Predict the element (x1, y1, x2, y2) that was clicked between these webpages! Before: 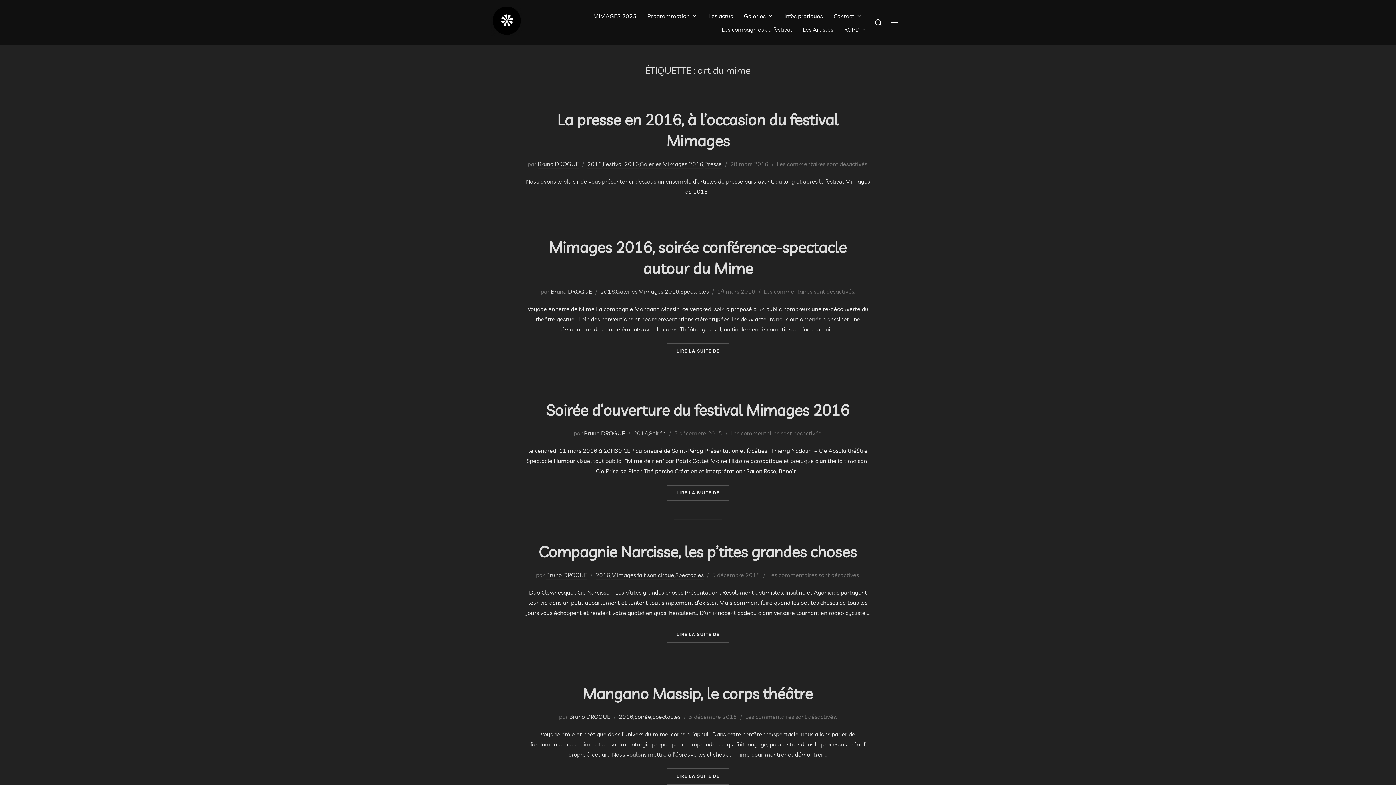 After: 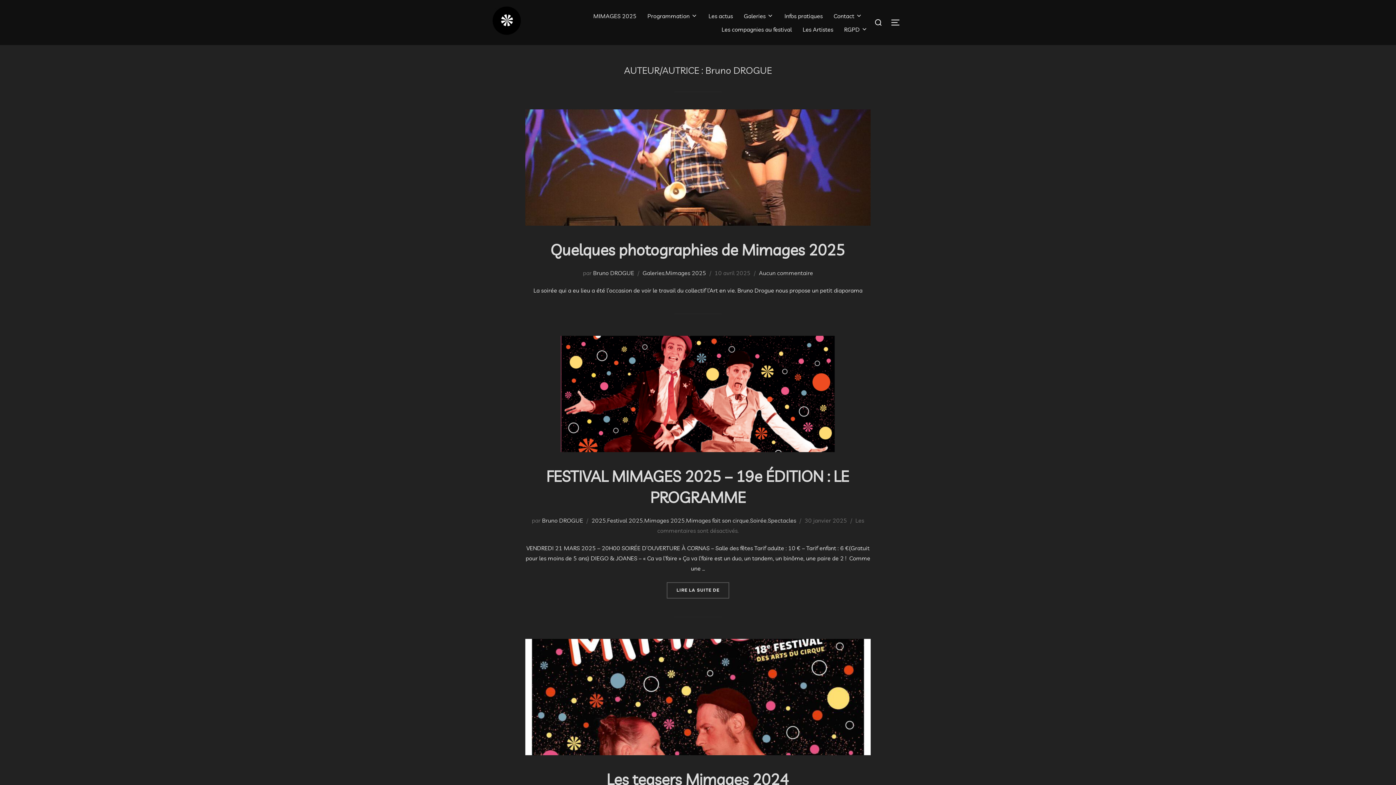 Action: bbox: (584, 429, 625, 438) label: Bruno DROGUE